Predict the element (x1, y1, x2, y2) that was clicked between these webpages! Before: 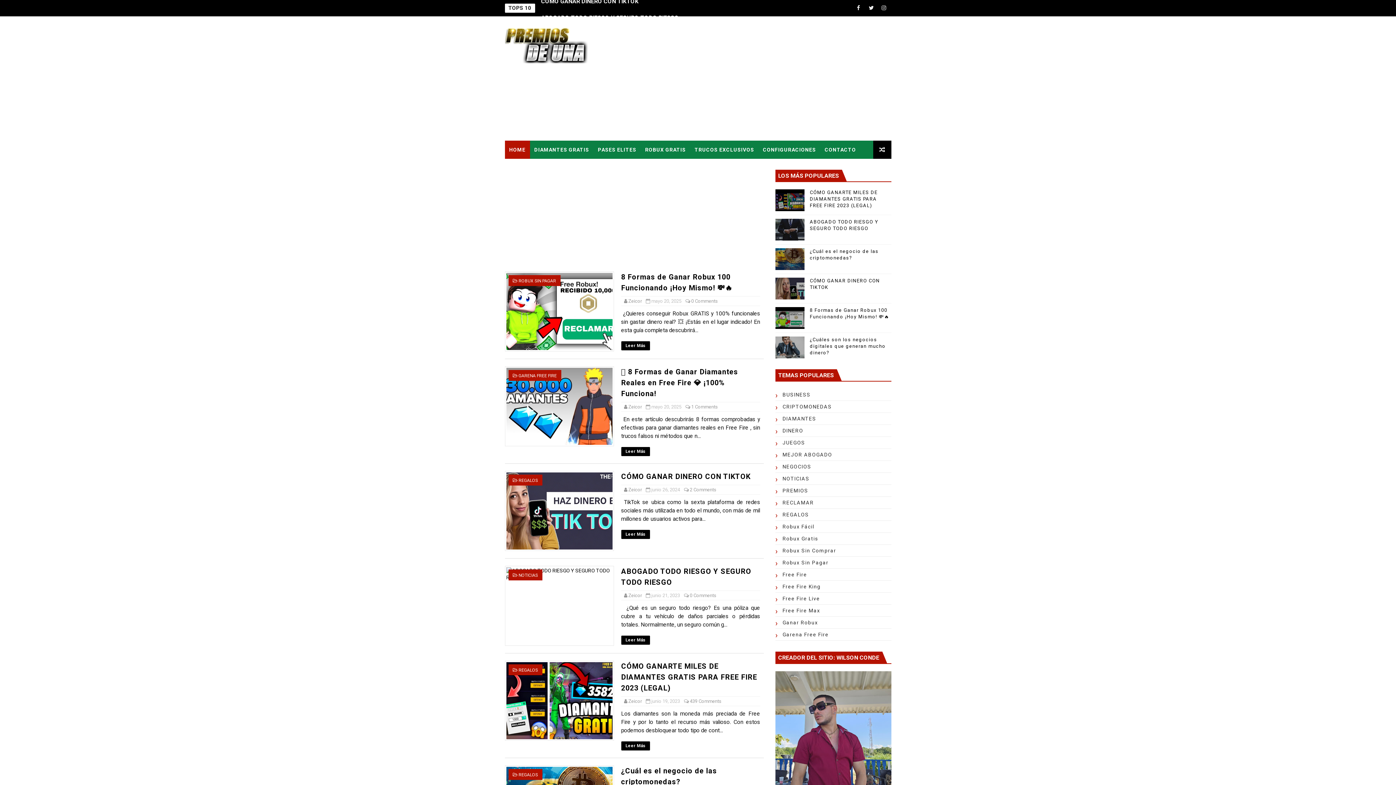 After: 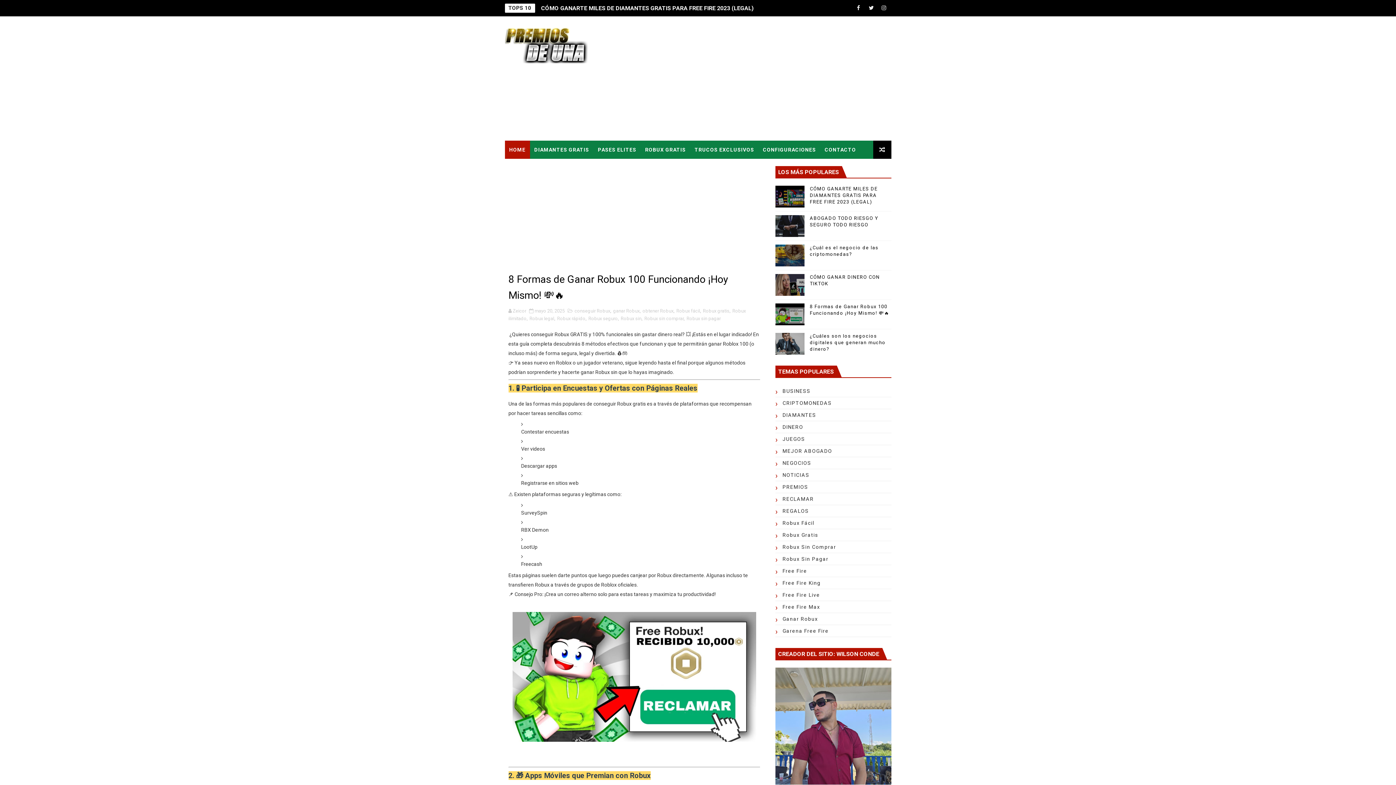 Action: bbox: (504, 271, 614, 351)